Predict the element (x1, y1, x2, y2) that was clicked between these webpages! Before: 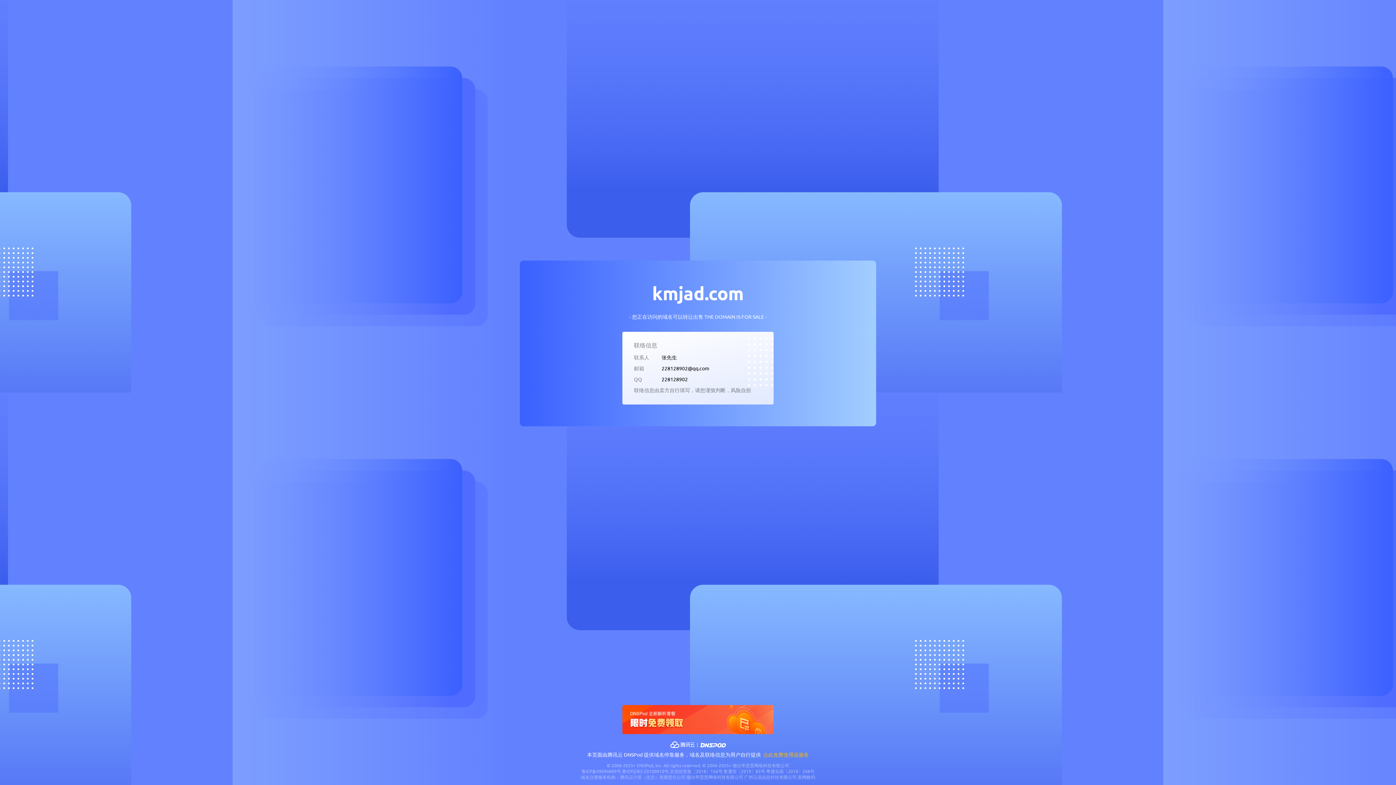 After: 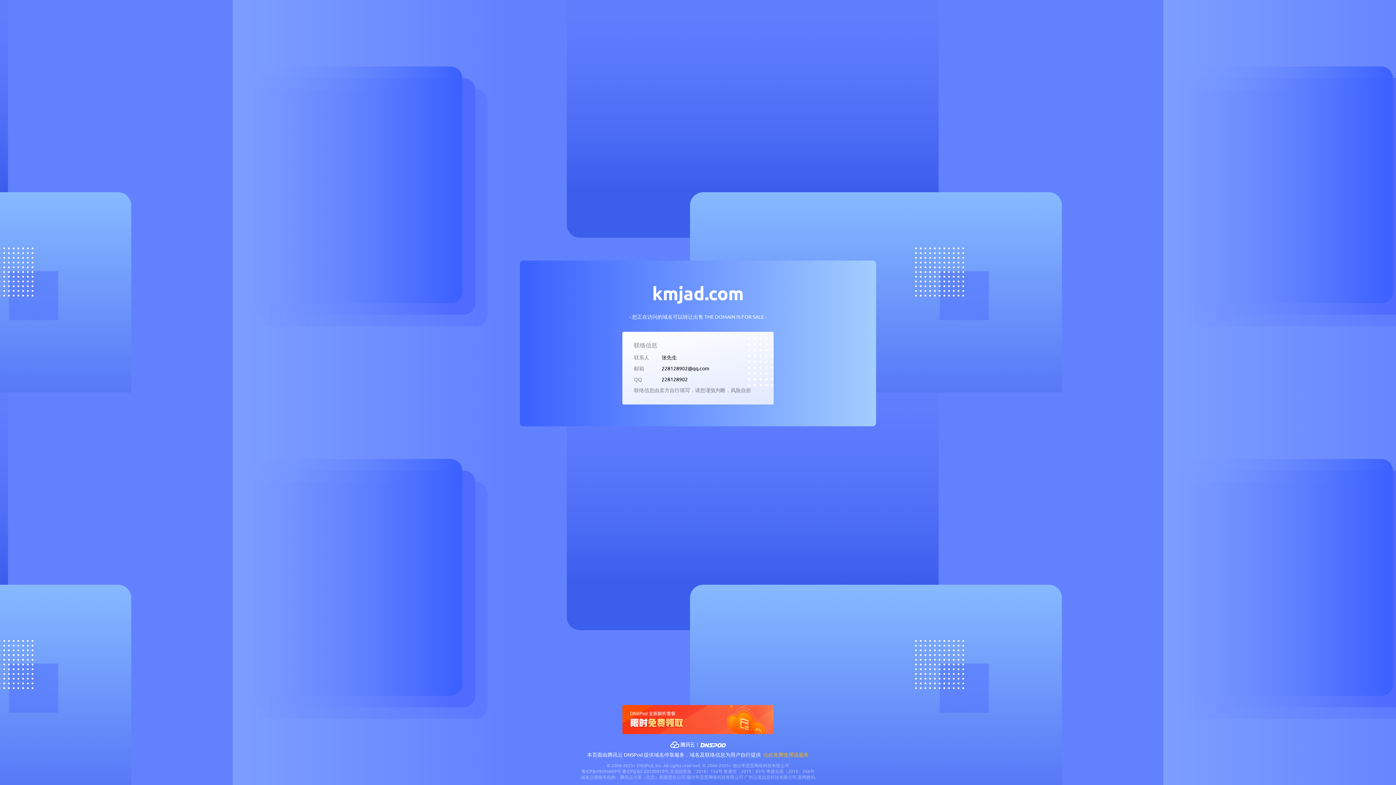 Action: bbox: (622, 705, 773, 734)